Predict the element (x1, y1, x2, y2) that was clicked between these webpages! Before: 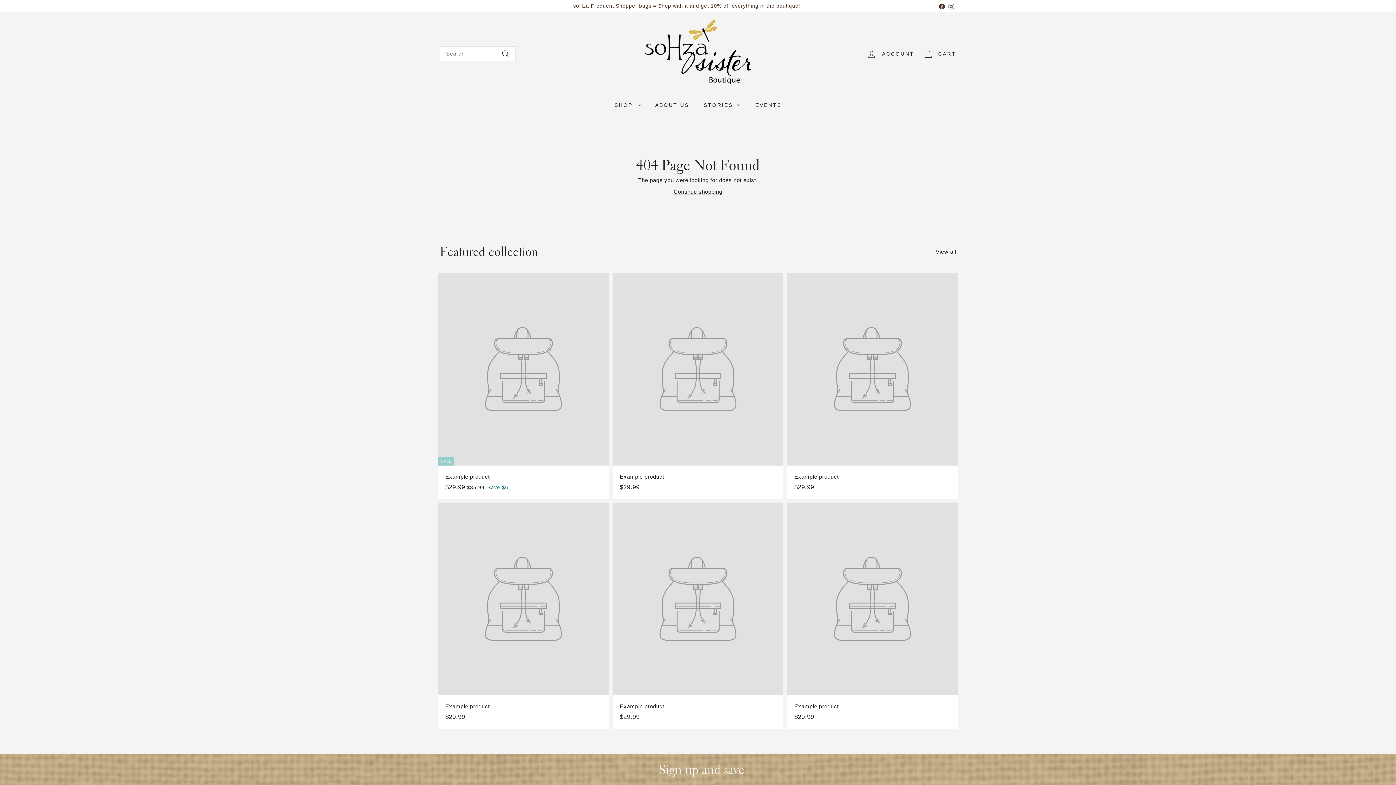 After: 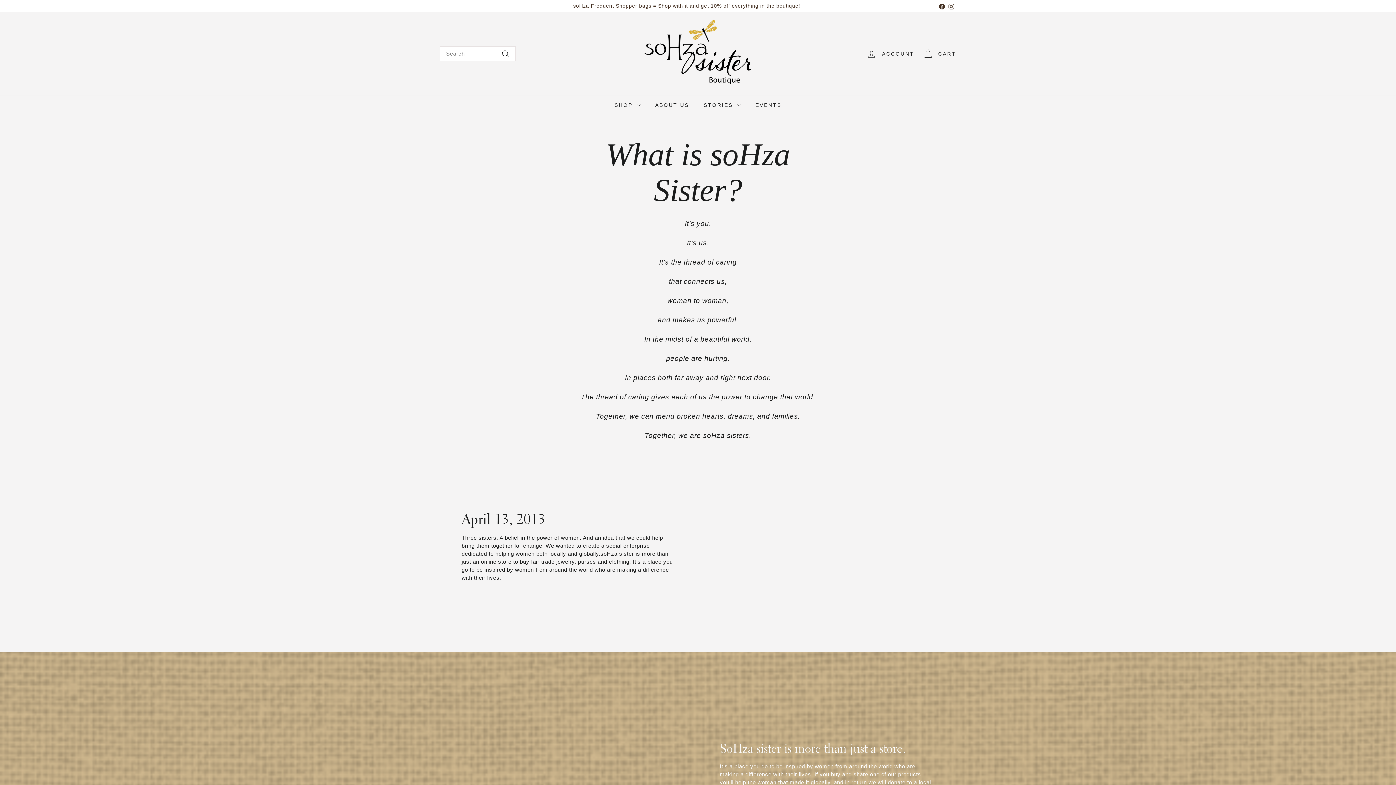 Action: bbox: (648, 95, 696, 114) label: ABOUT US